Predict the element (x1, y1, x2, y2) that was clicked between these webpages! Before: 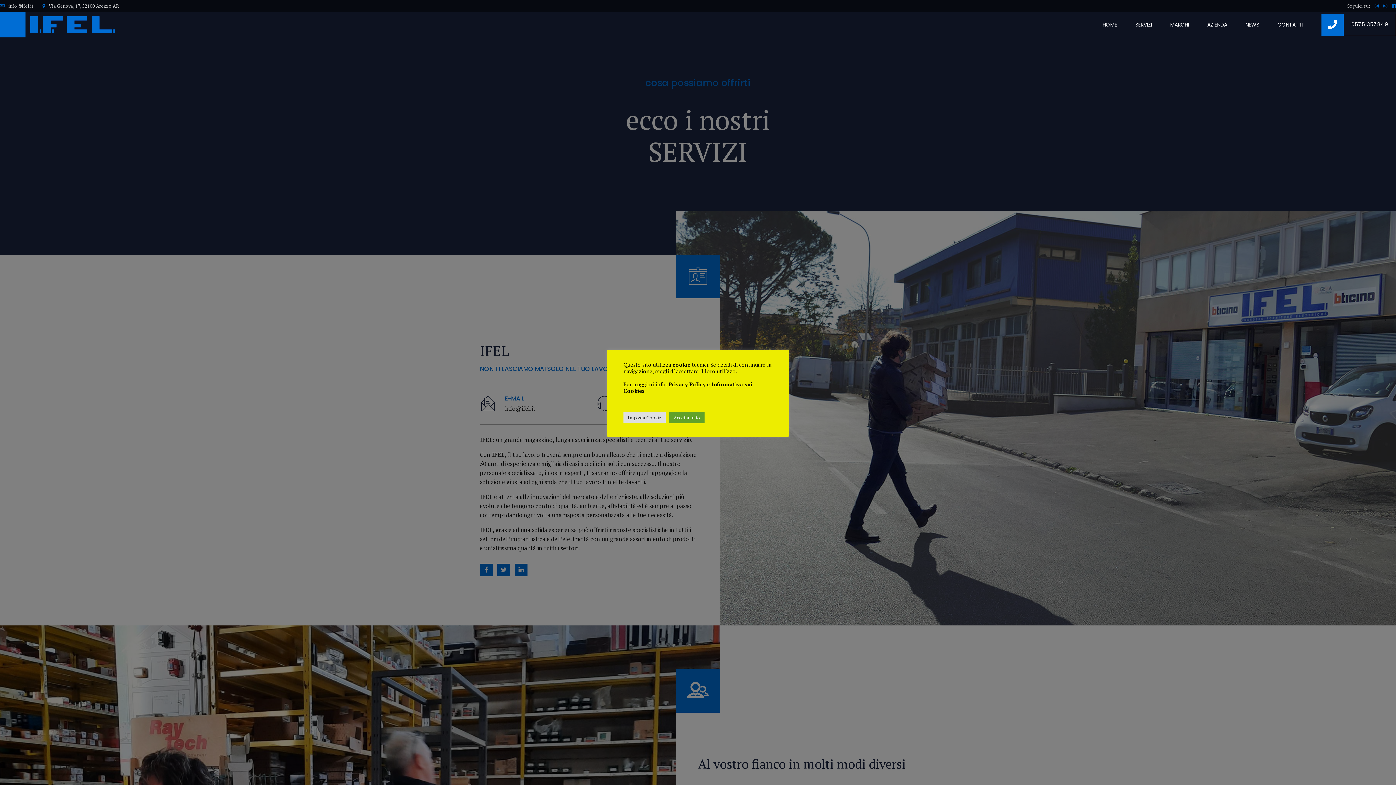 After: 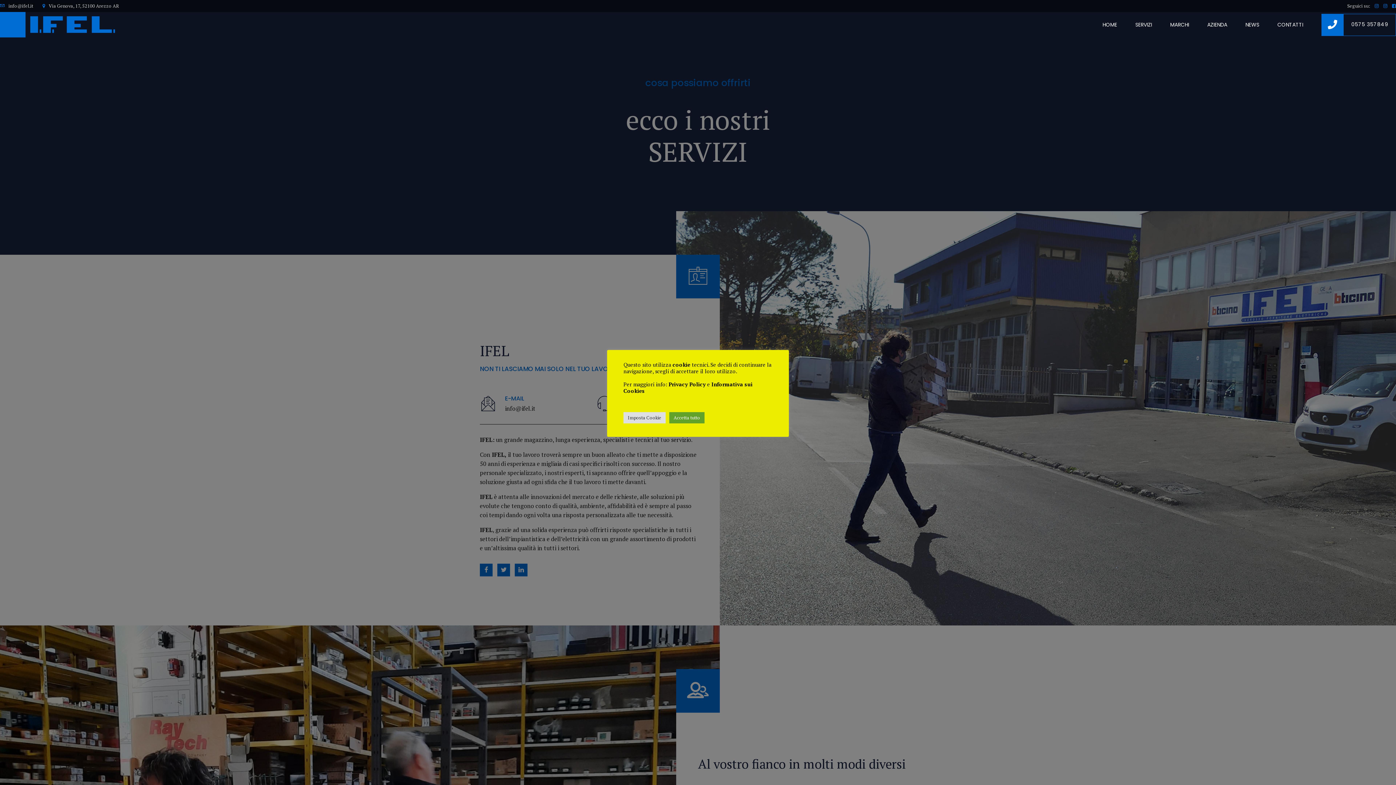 Action: label: SERVIZI bbox: (1135, 12, 1152, 37)